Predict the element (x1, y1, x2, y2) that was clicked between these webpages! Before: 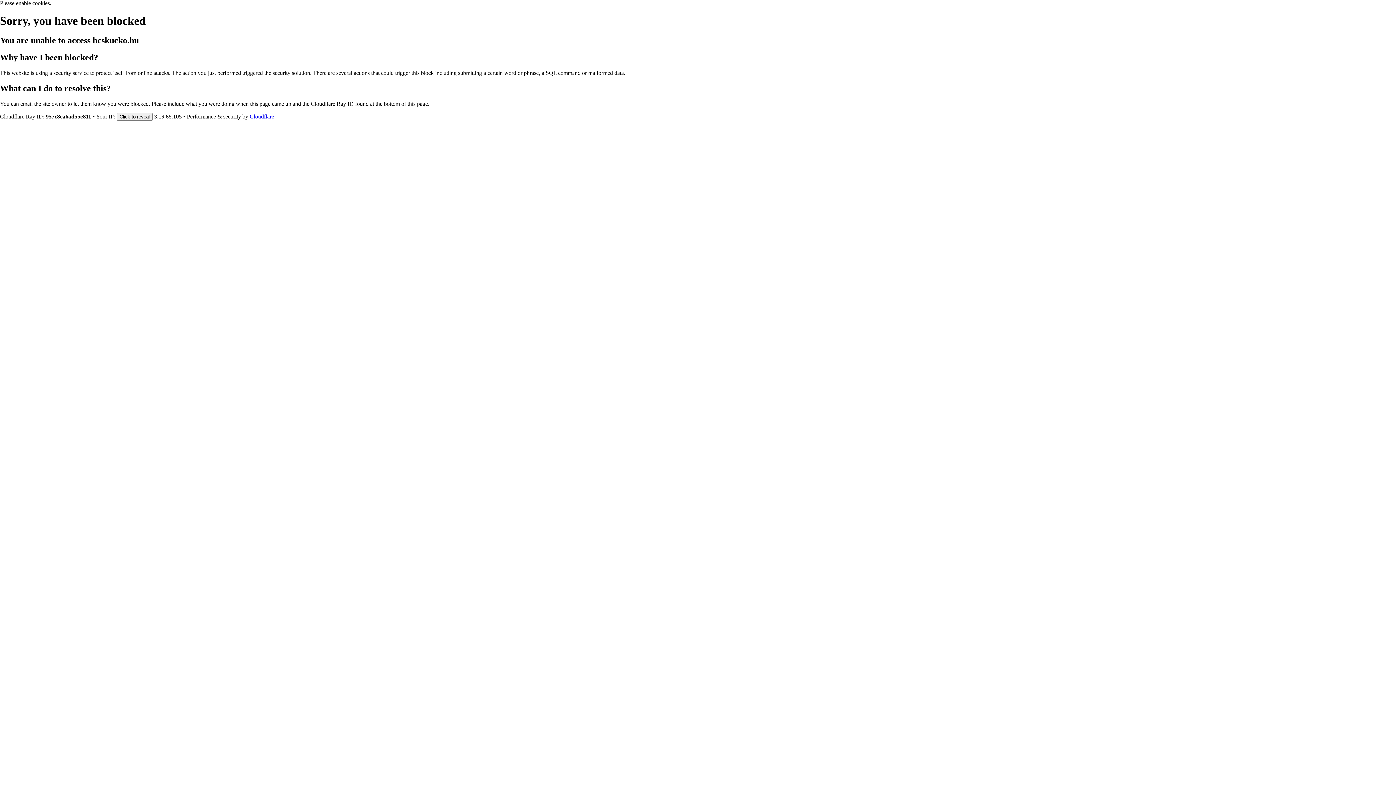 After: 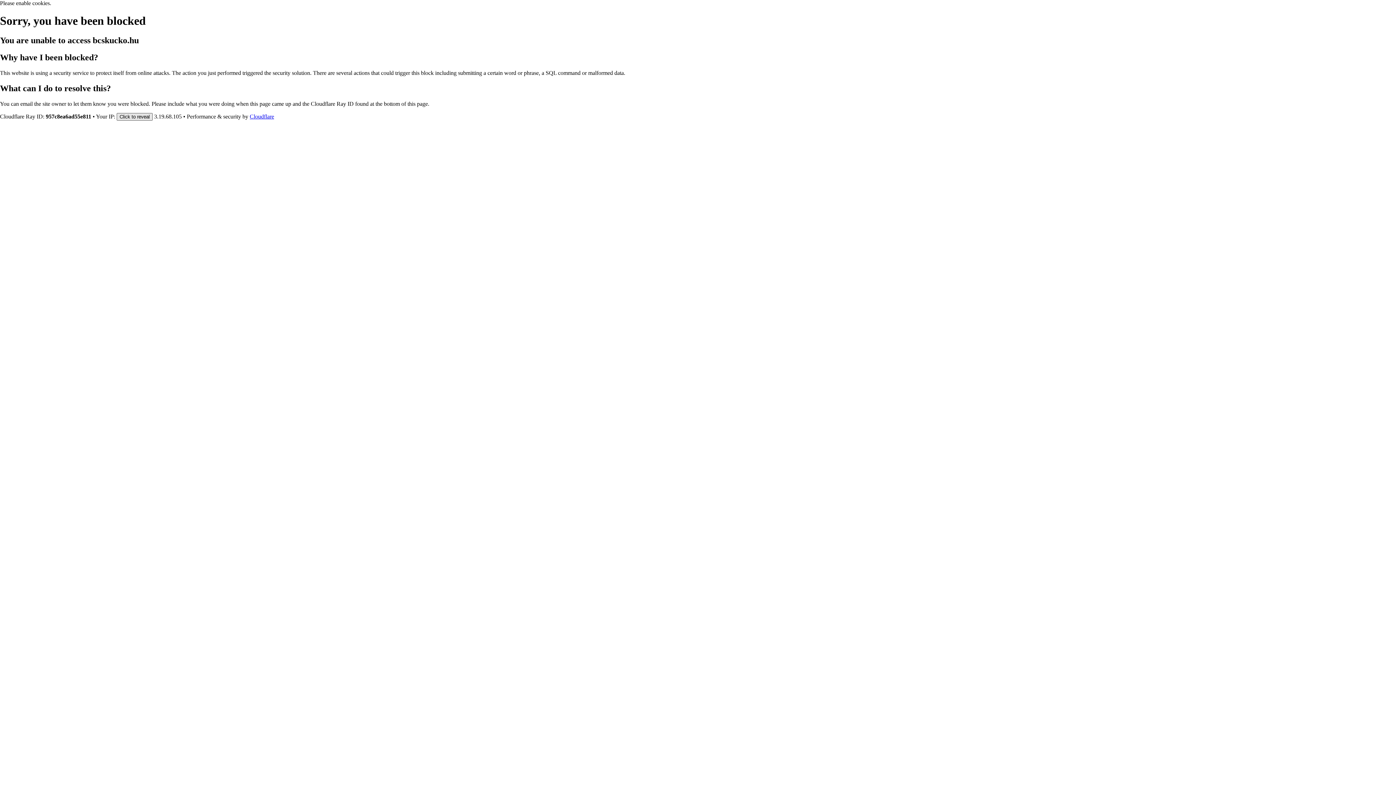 Action: bbox: (116, 112, 152, 120) label: Click to reveal